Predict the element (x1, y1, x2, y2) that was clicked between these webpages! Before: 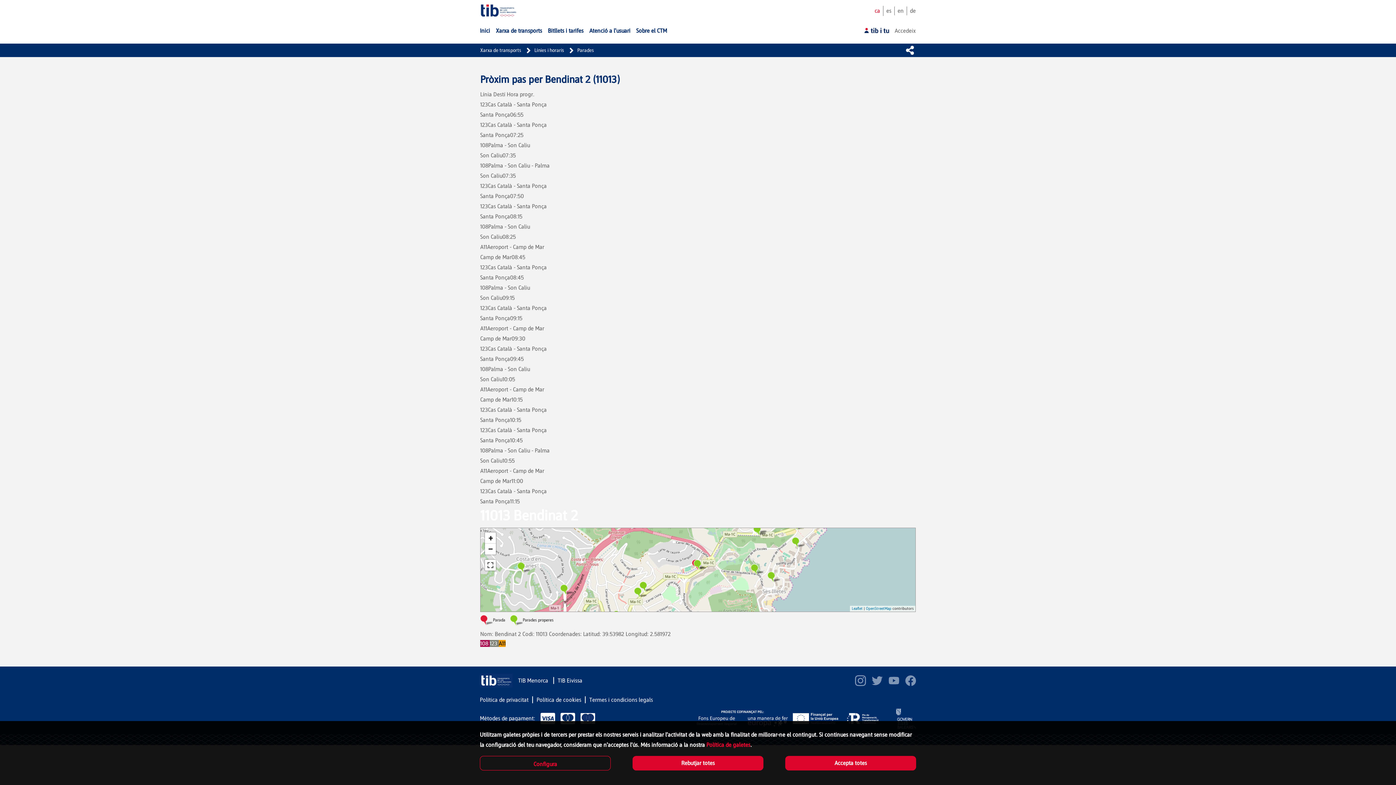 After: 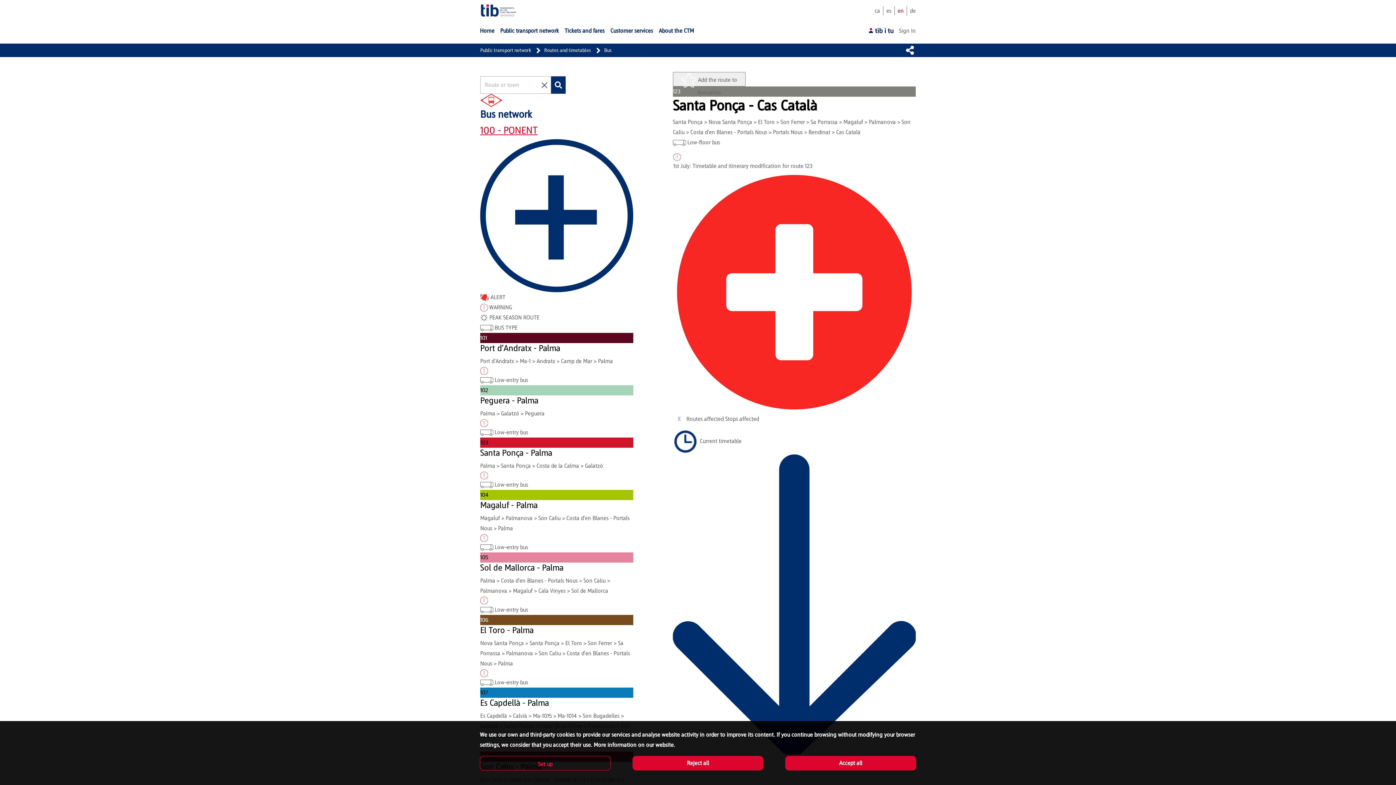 Action: bbox: (480, 182, 488, 189) label: 123